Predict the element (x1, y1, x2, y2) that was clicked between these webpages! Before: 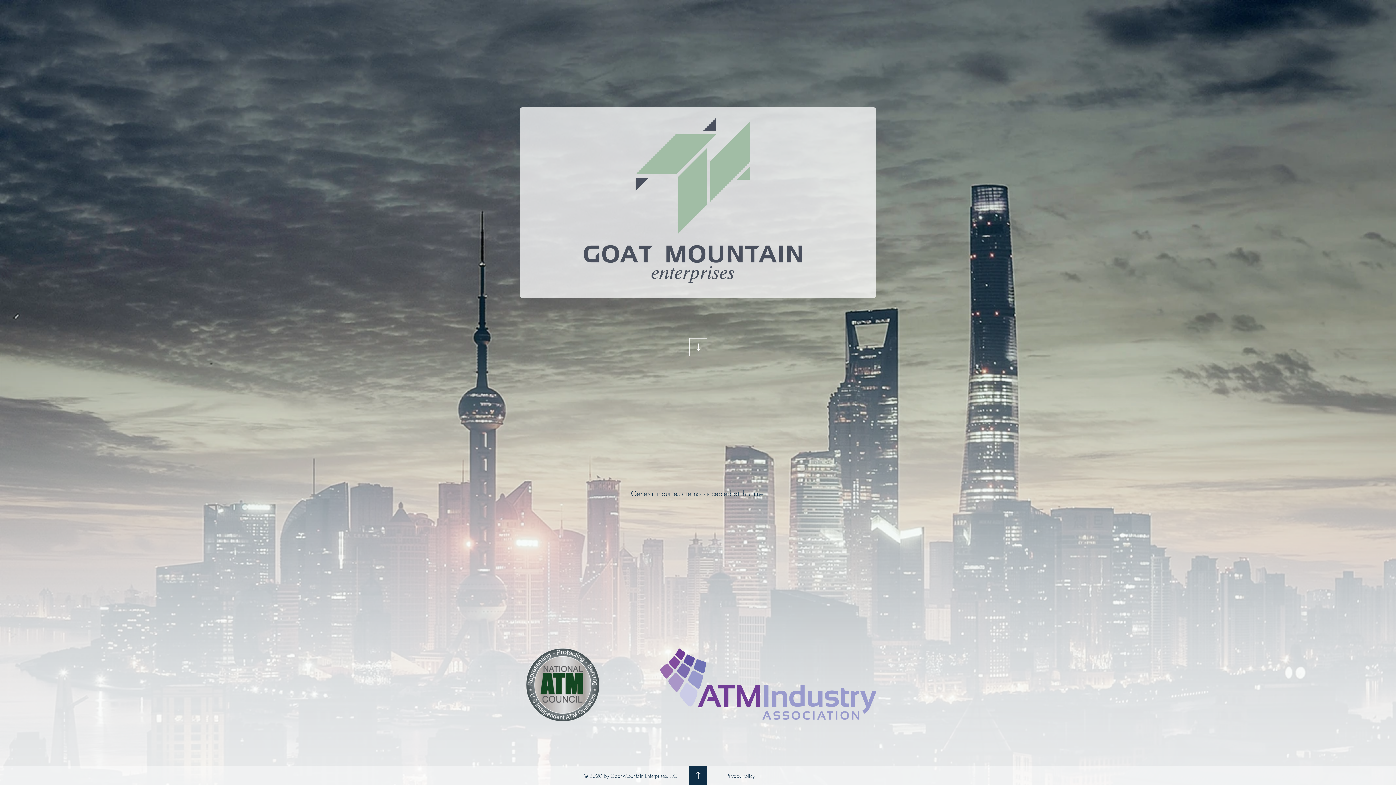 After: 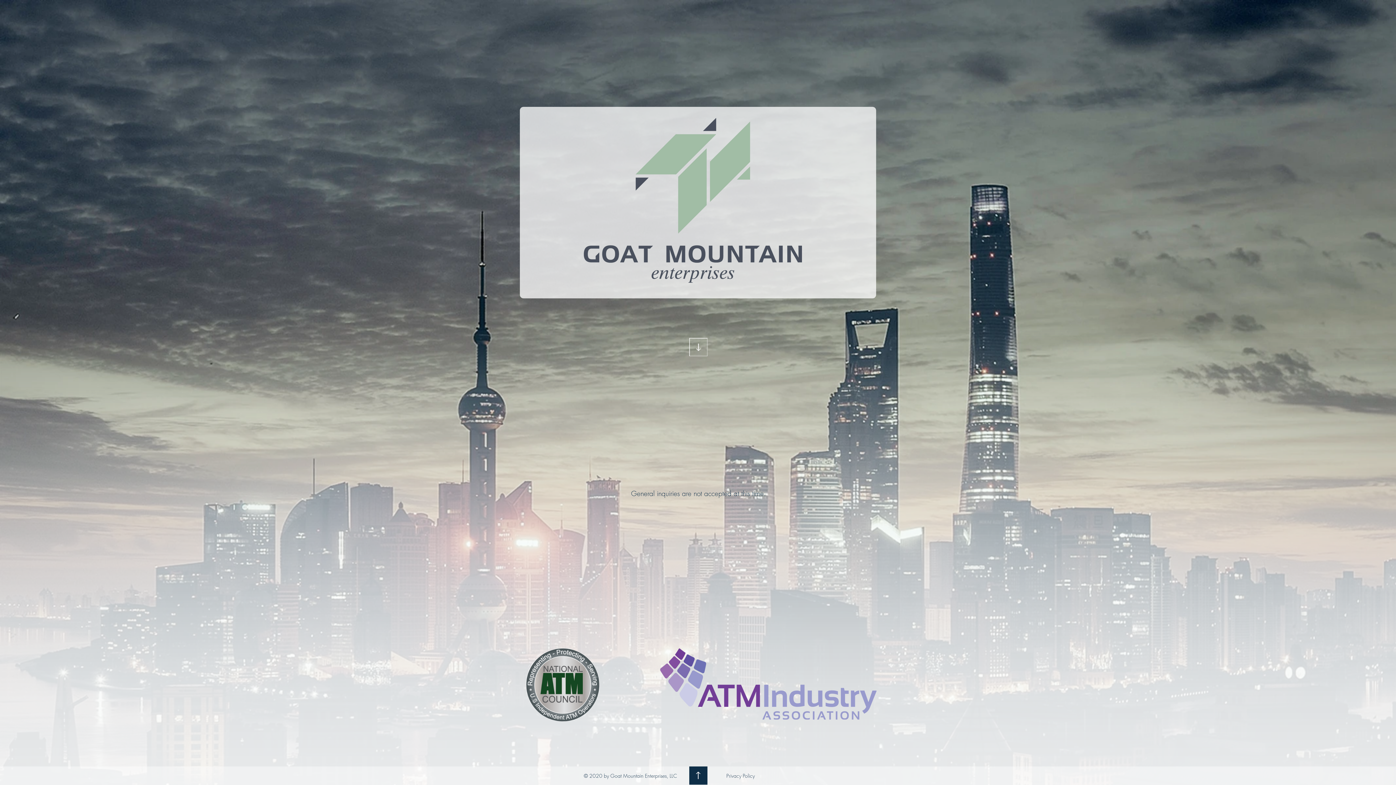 Action: label: General inquiries are not accepted at this time. bbox: (631, 489, 766, 498)